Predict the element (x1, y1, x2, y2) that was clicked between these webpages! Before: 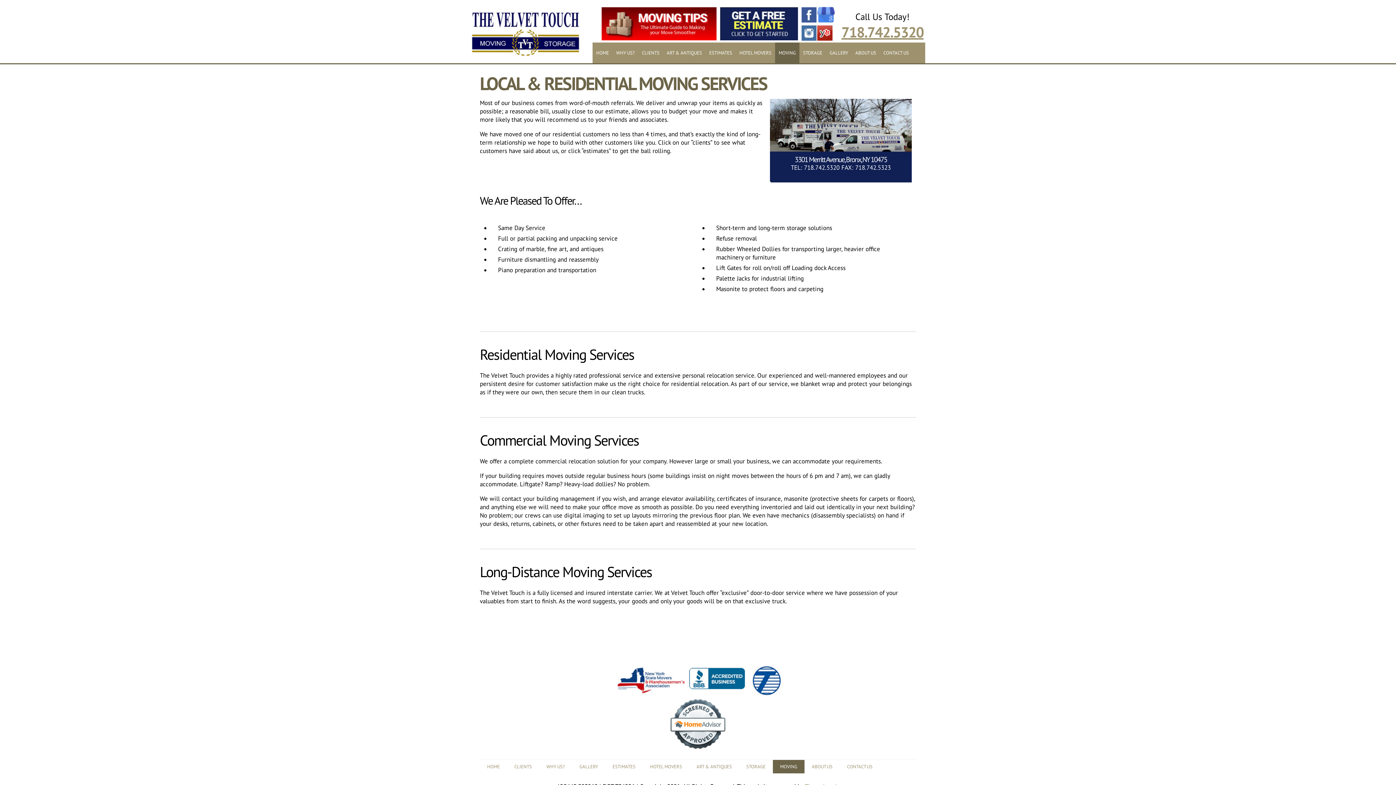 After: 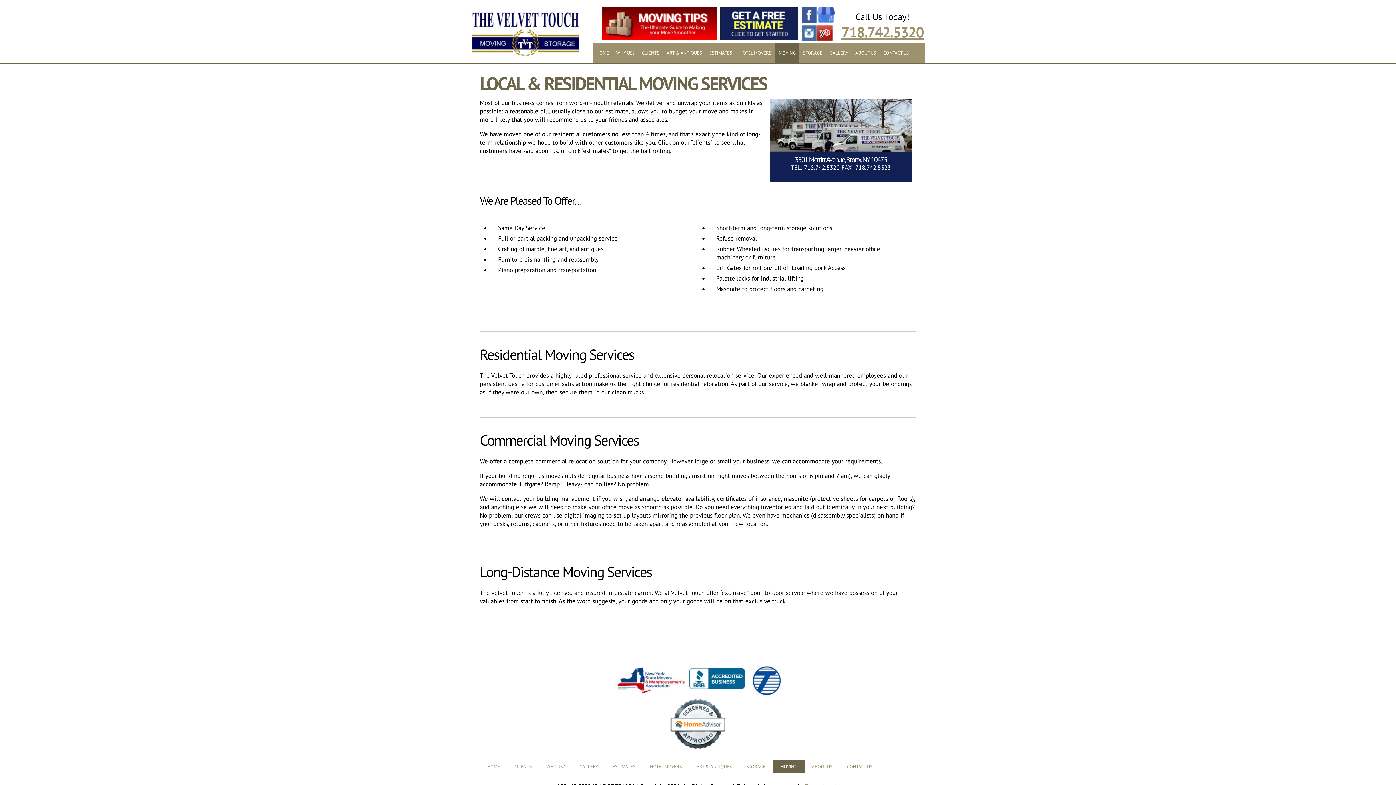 Action: bbox: (775, 42, 799, 63) label: MOVING